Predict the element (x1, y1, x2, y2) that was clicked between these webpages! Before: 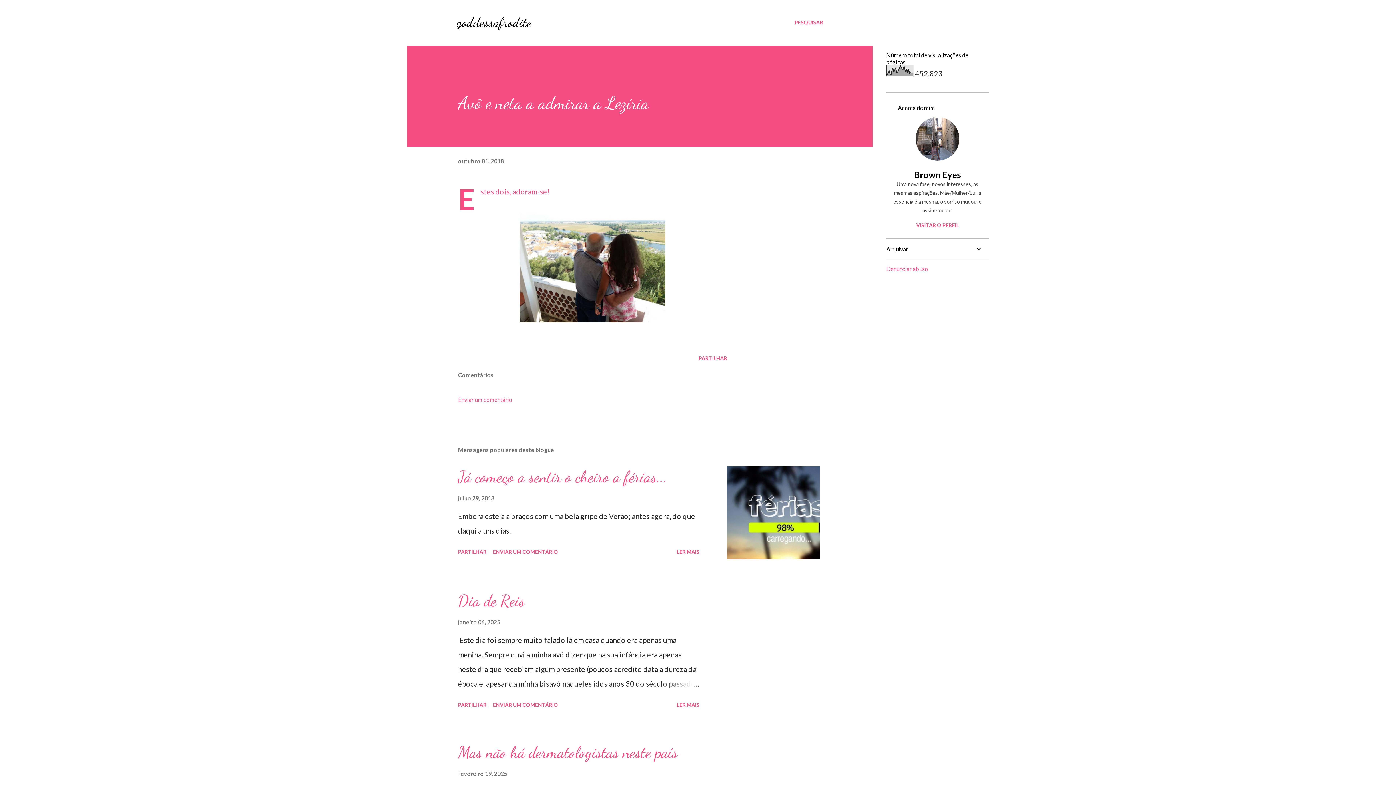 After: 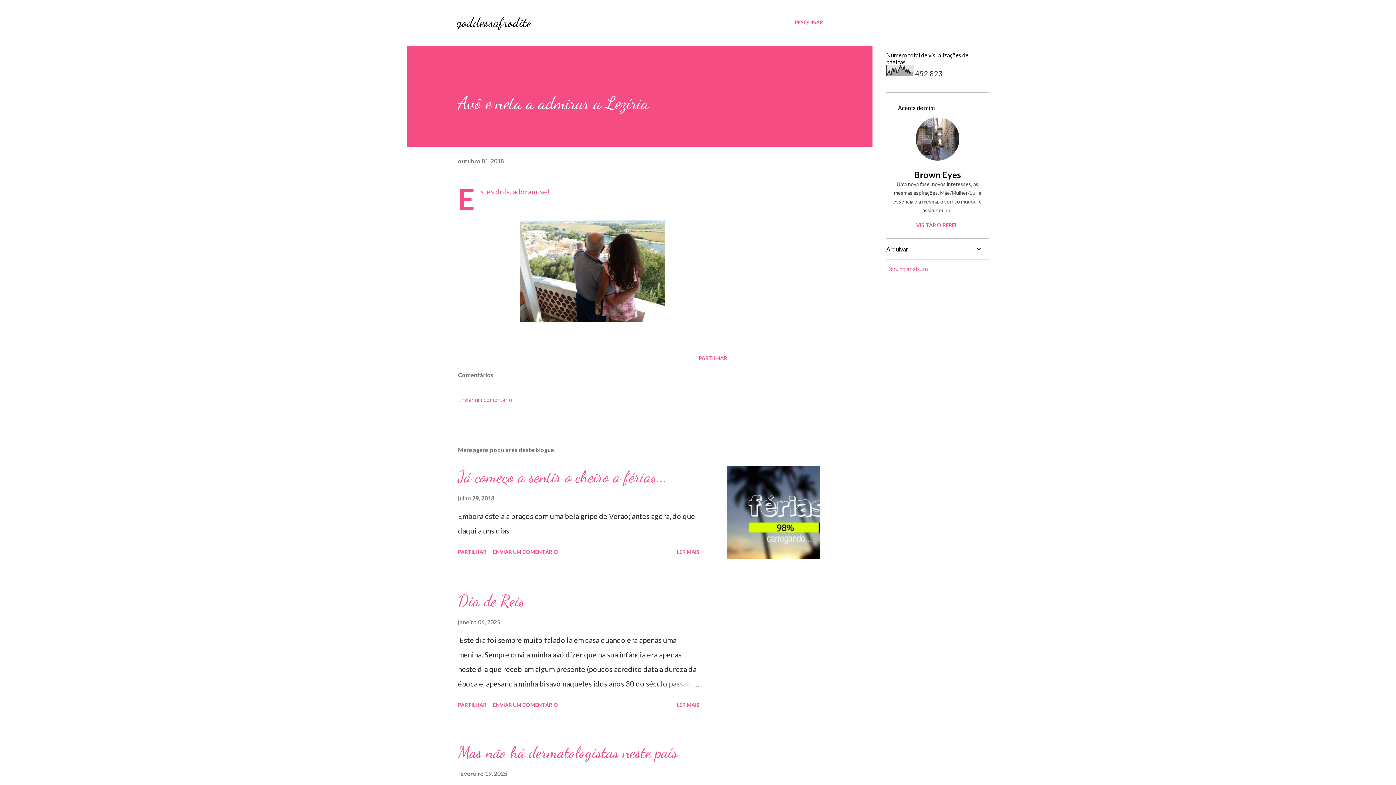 Action: bbox: (886, 265, 928, 272) label: Denunciar abuso